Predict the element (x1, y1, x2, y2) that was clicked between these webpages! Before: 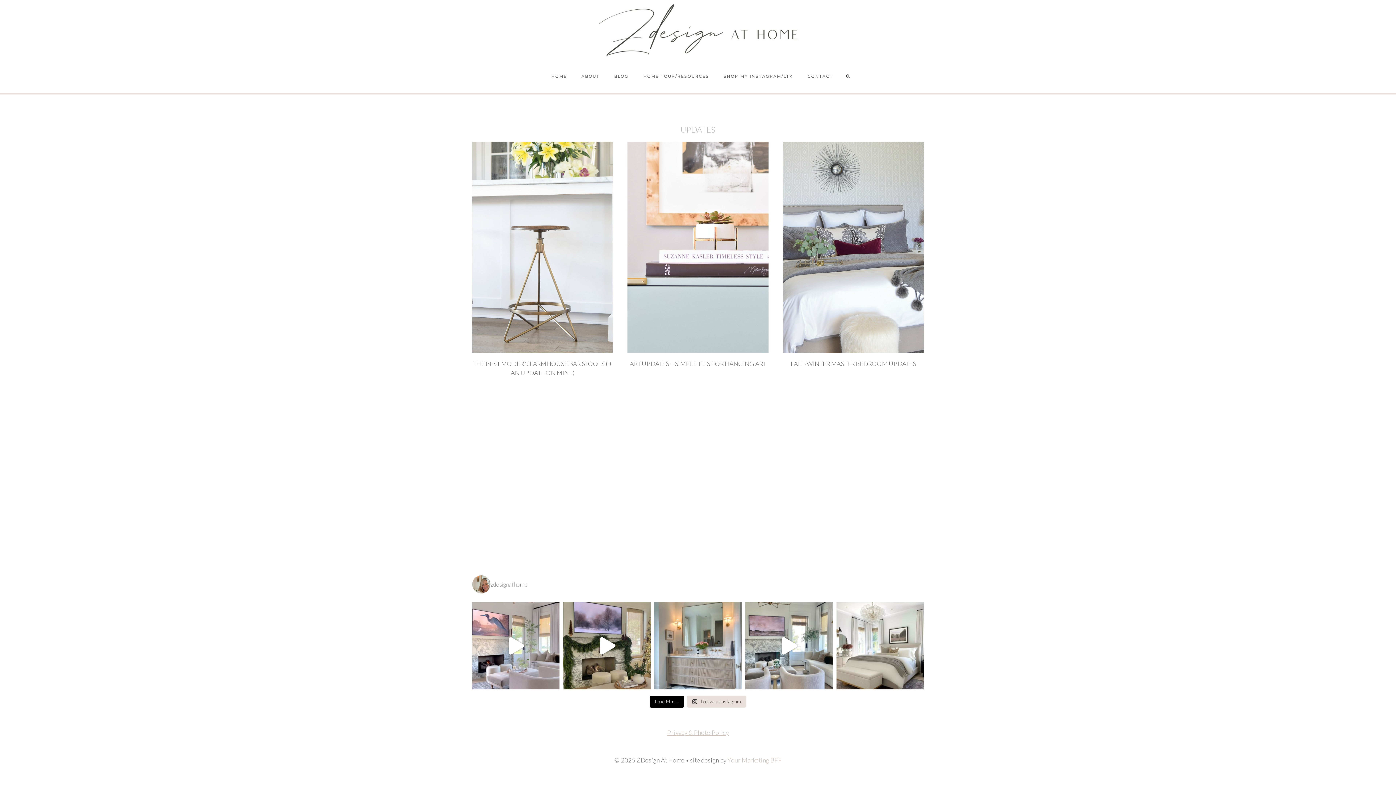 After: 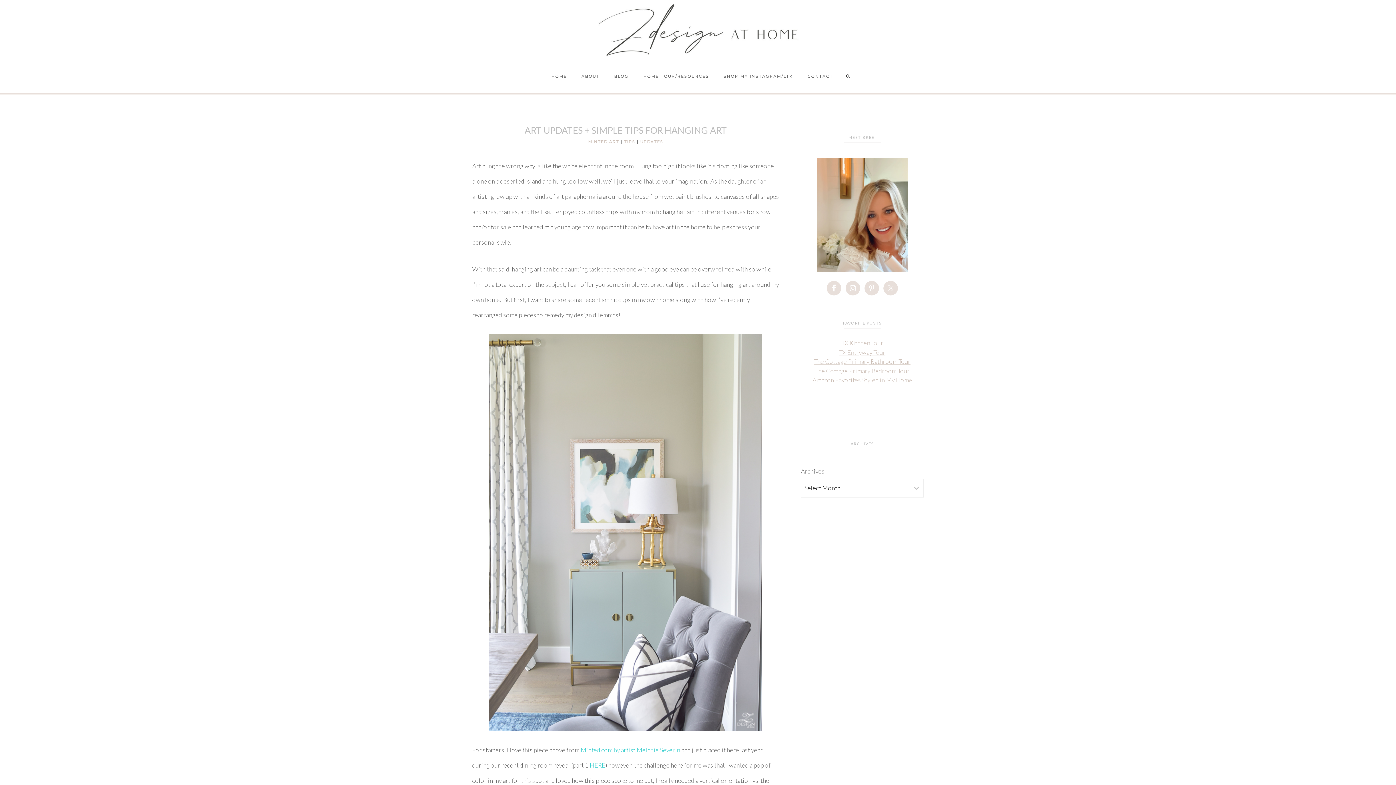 Action: bbox: (627, 141, 768, 353)